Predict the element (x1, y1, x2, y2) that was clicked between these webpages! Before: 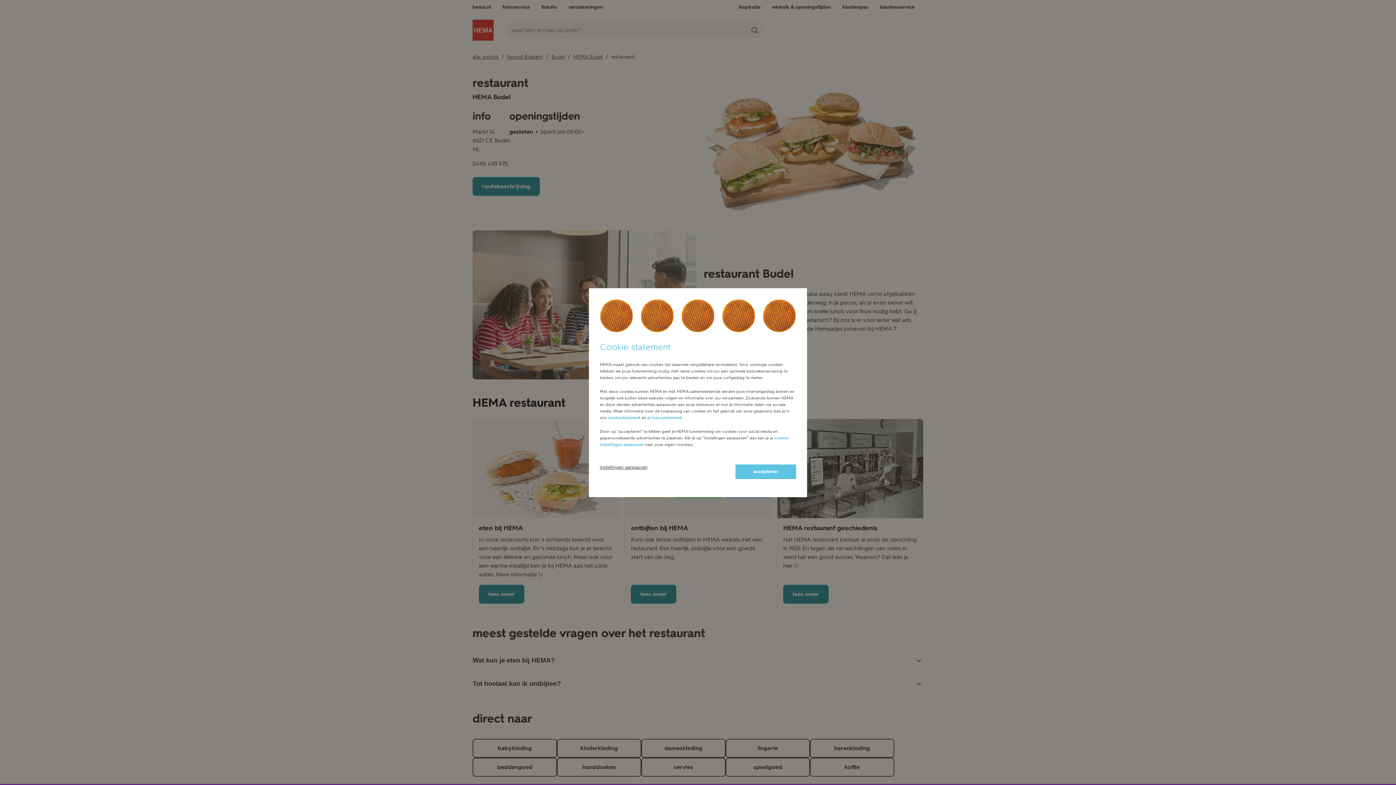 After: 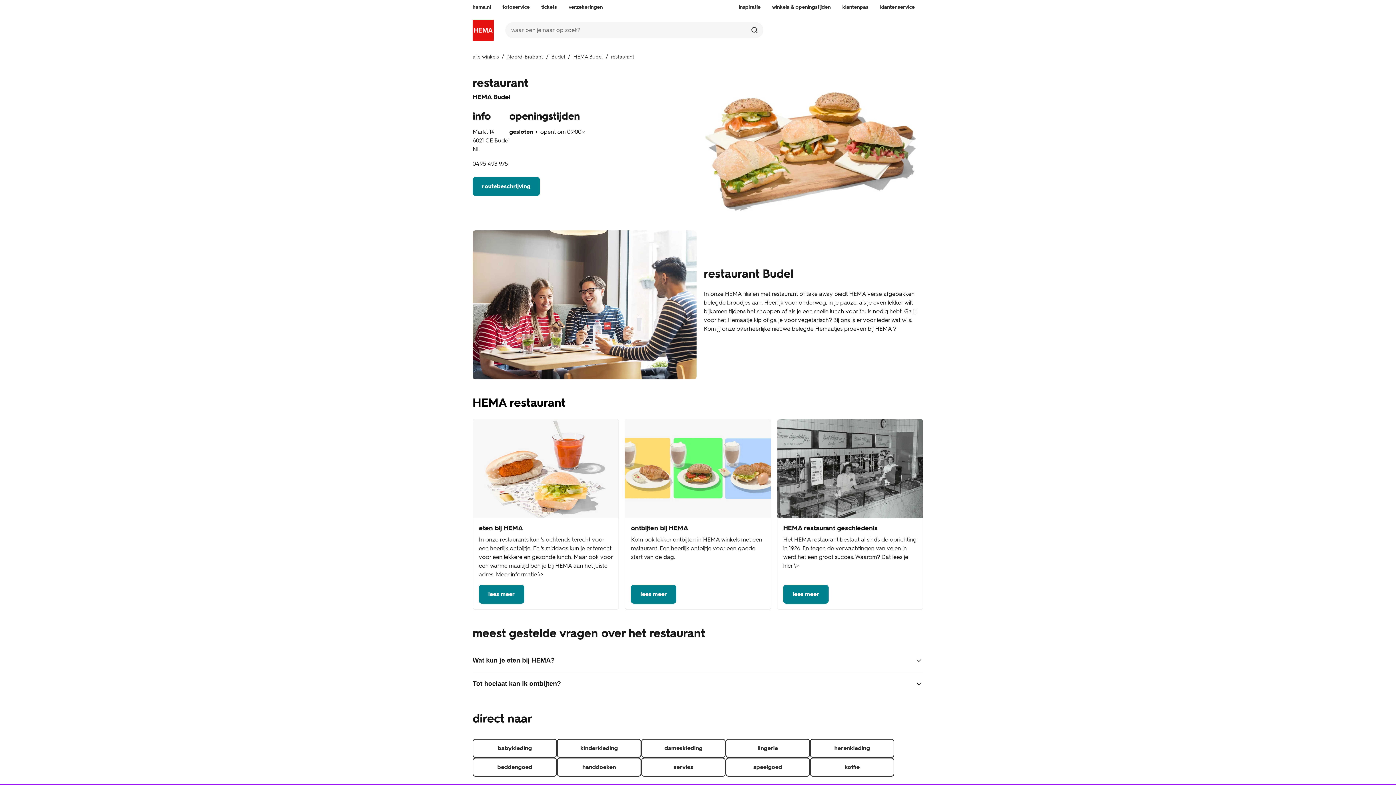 Action: bbox: (735, 464, 796, 479) label: accepteren